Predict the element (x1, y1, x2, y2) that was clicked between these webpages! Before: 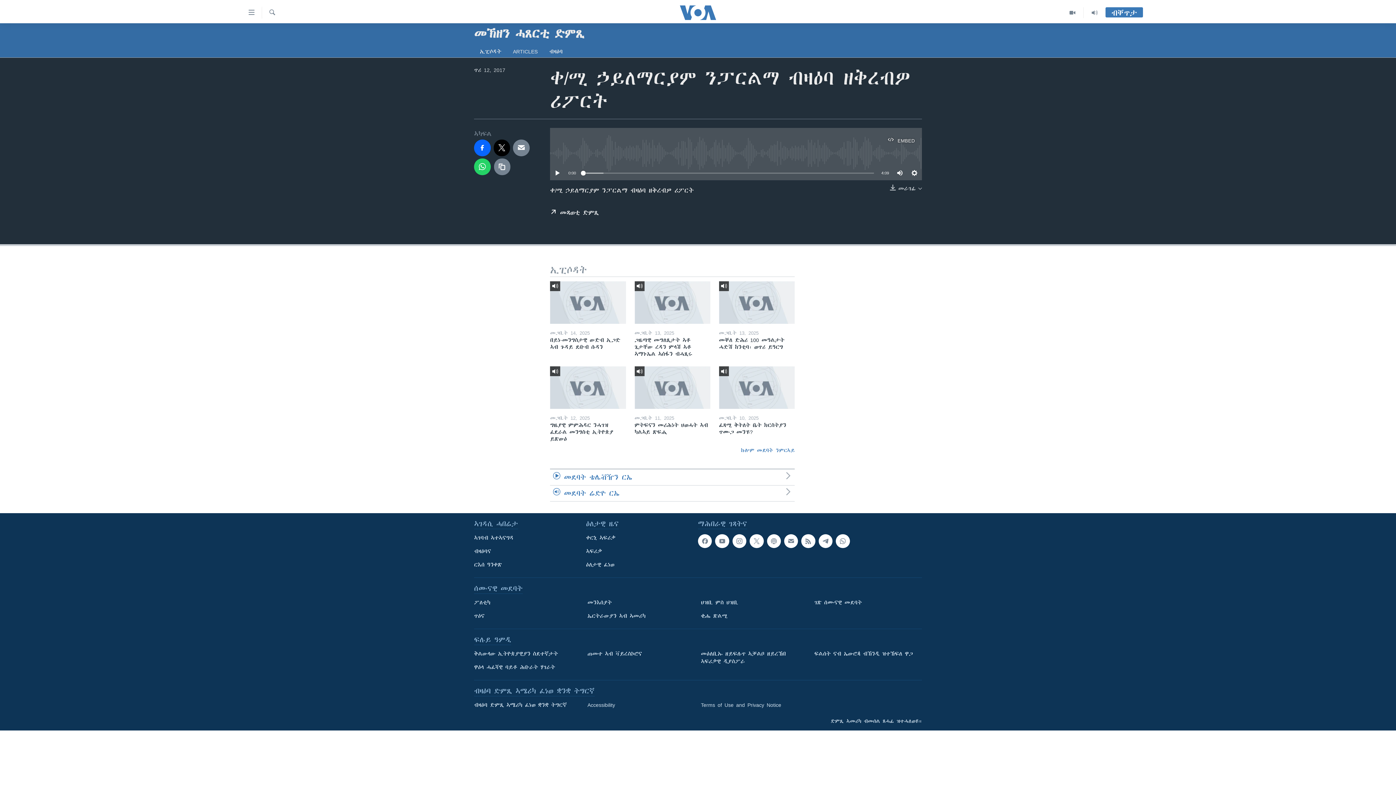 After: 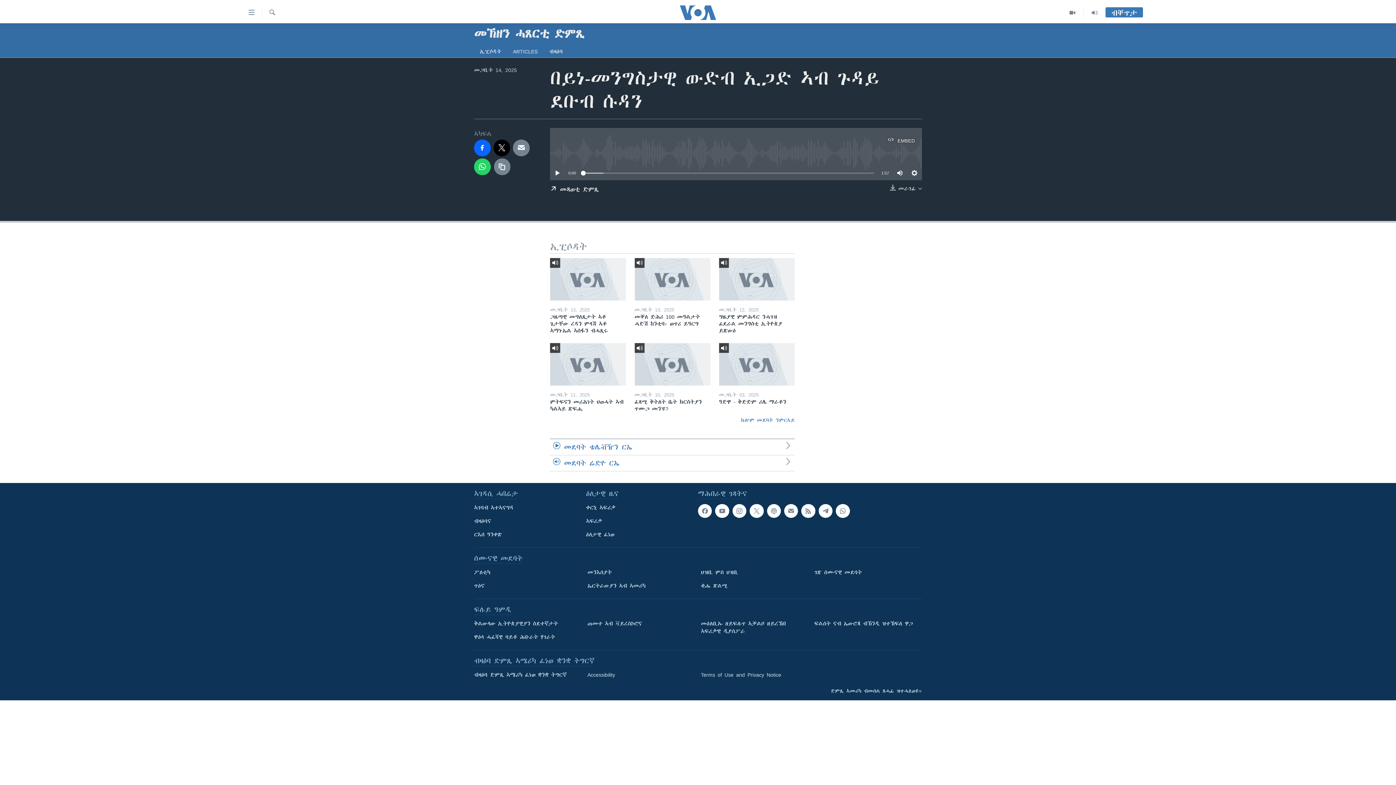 Action: bbox: (550, 281, 626, 323)